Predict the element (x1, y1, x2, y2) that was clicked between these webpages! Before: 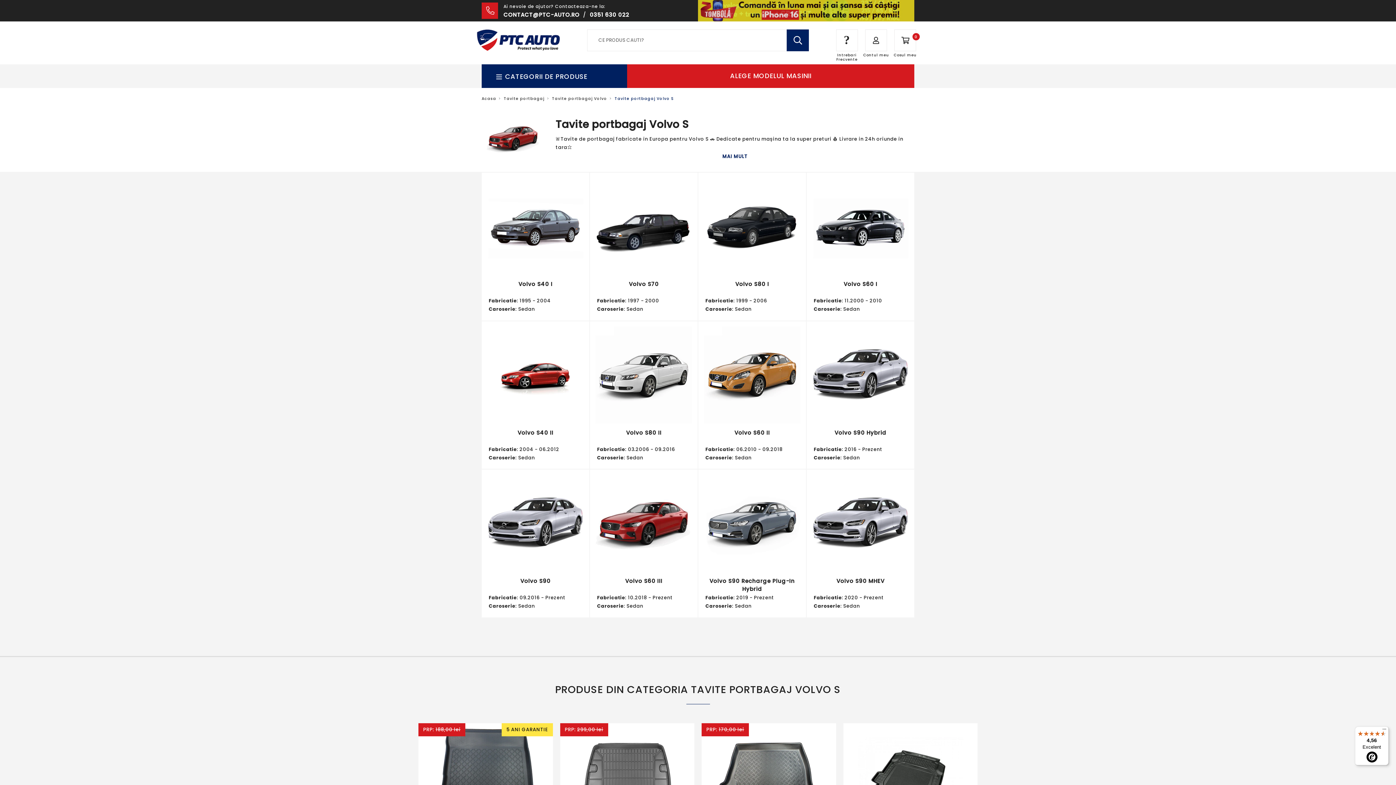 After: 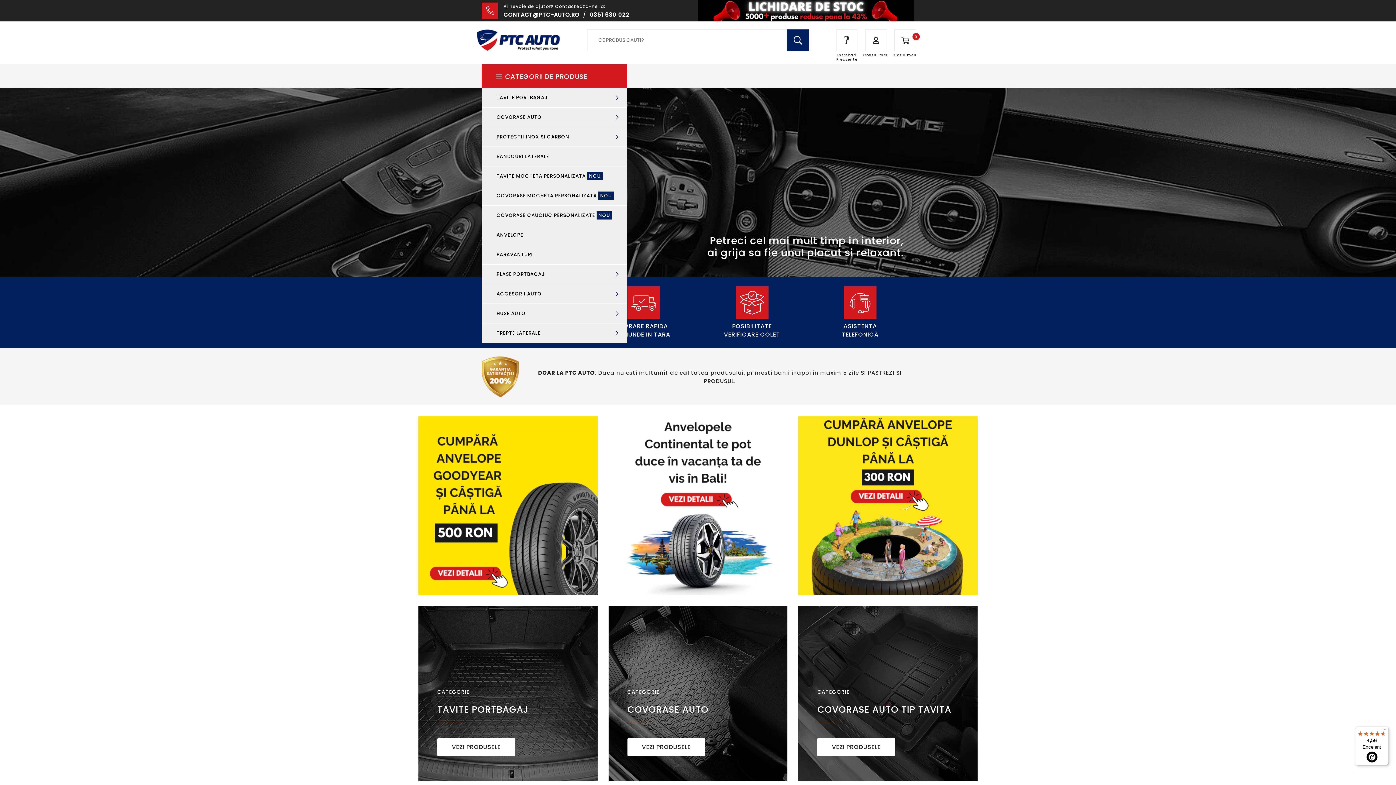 Action: label: Acasa bbox: (481, 93, 496, 104)